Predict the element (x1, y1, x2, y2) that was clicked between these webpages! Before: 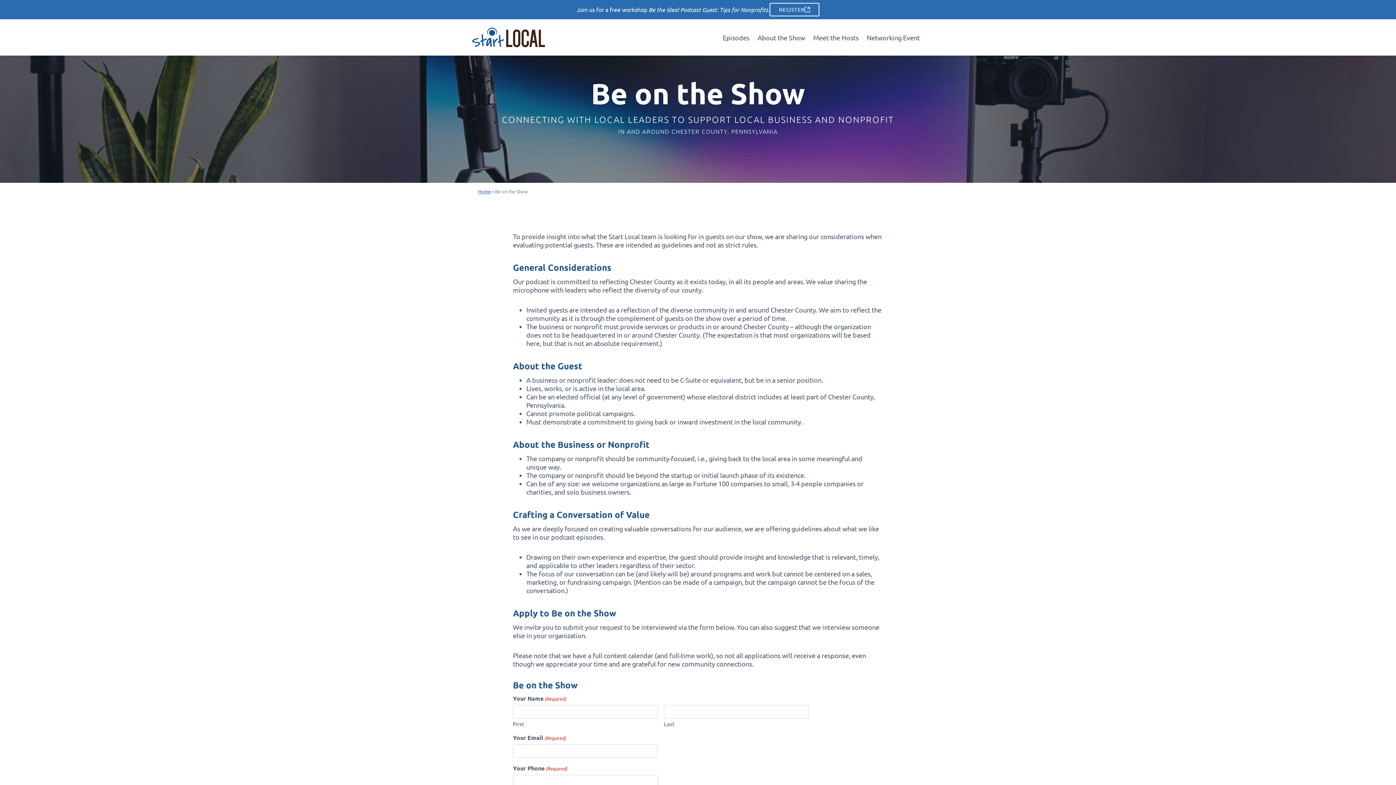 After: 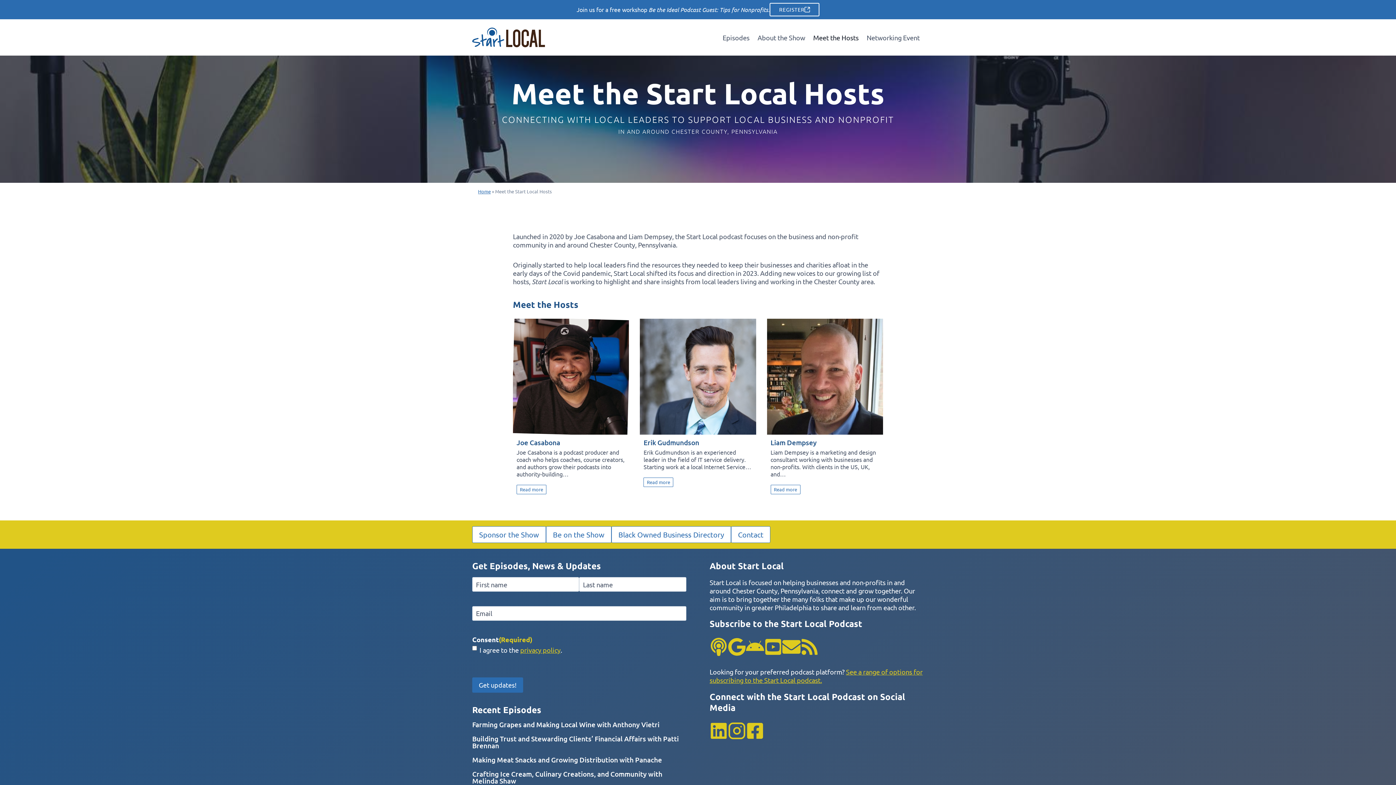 Action: label: Meet the Hosts bbox: (809, 29, 862, 45)